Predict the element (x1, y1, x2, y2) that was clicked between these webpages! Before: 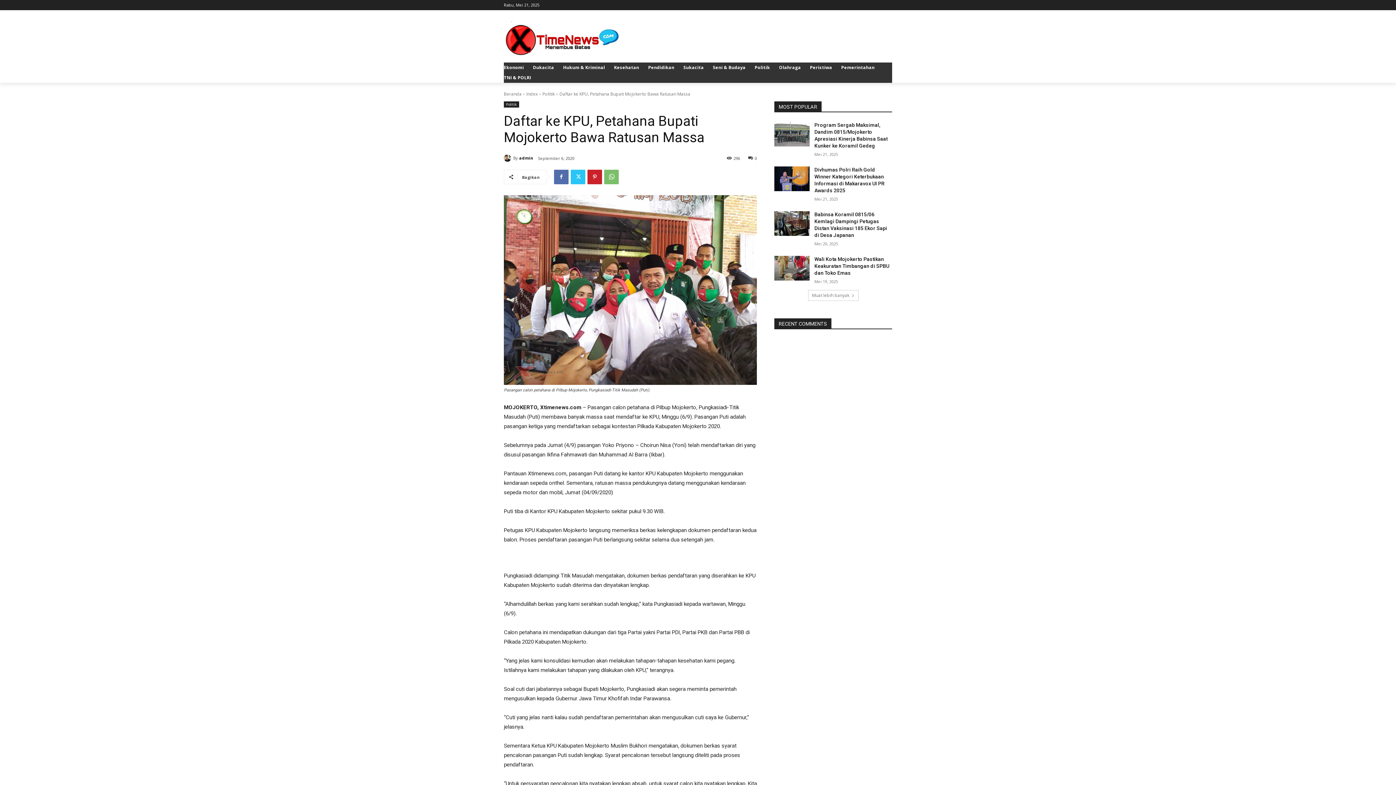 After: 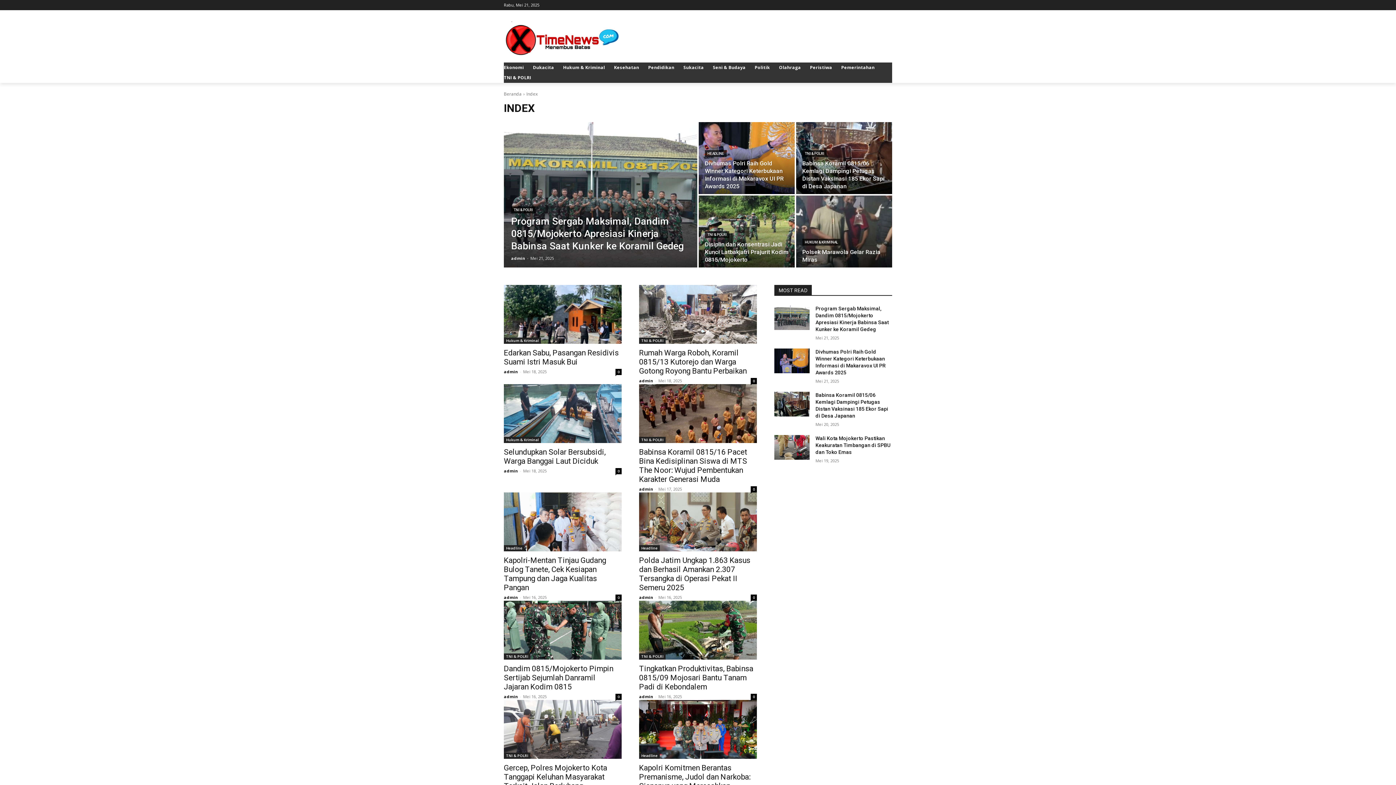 Action: bbox: (526, 90, 537, 97) label: Index